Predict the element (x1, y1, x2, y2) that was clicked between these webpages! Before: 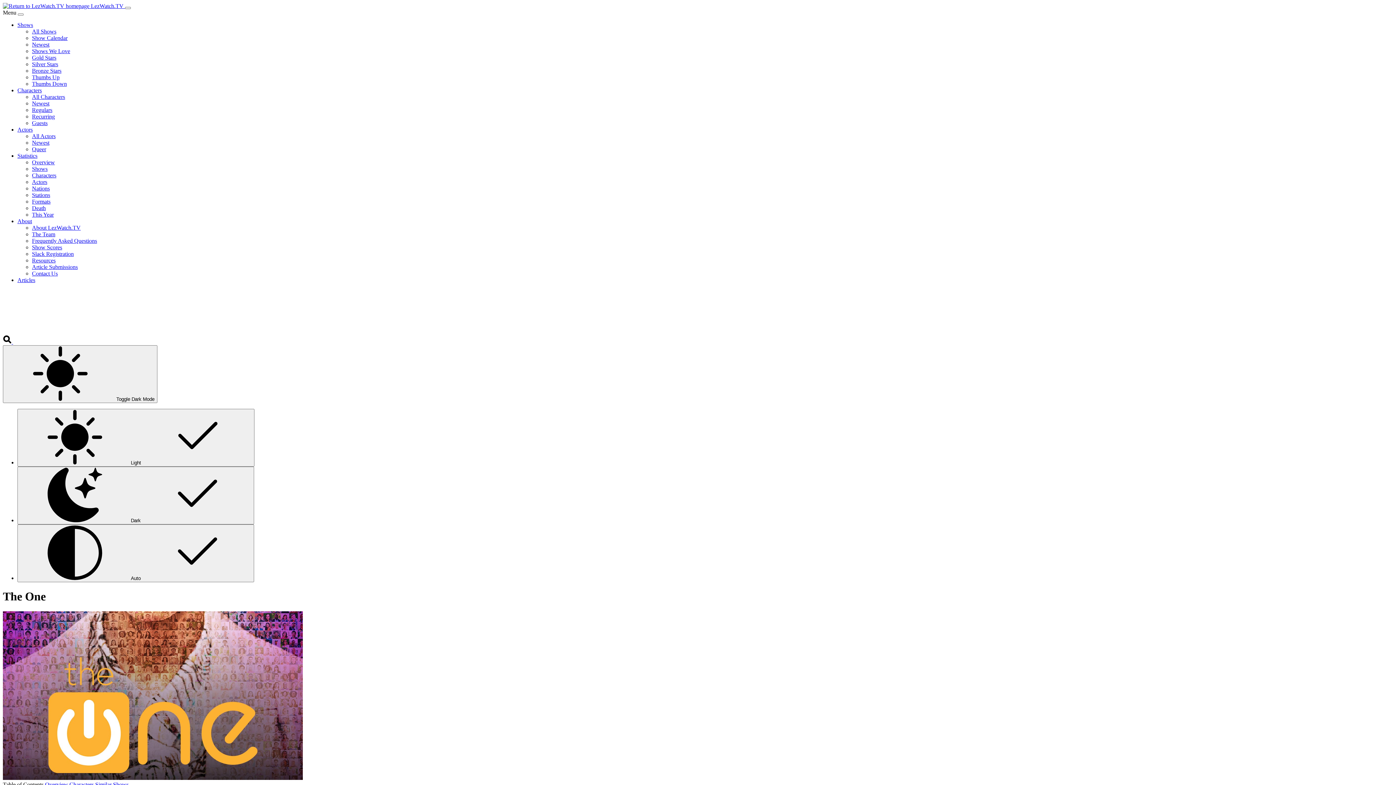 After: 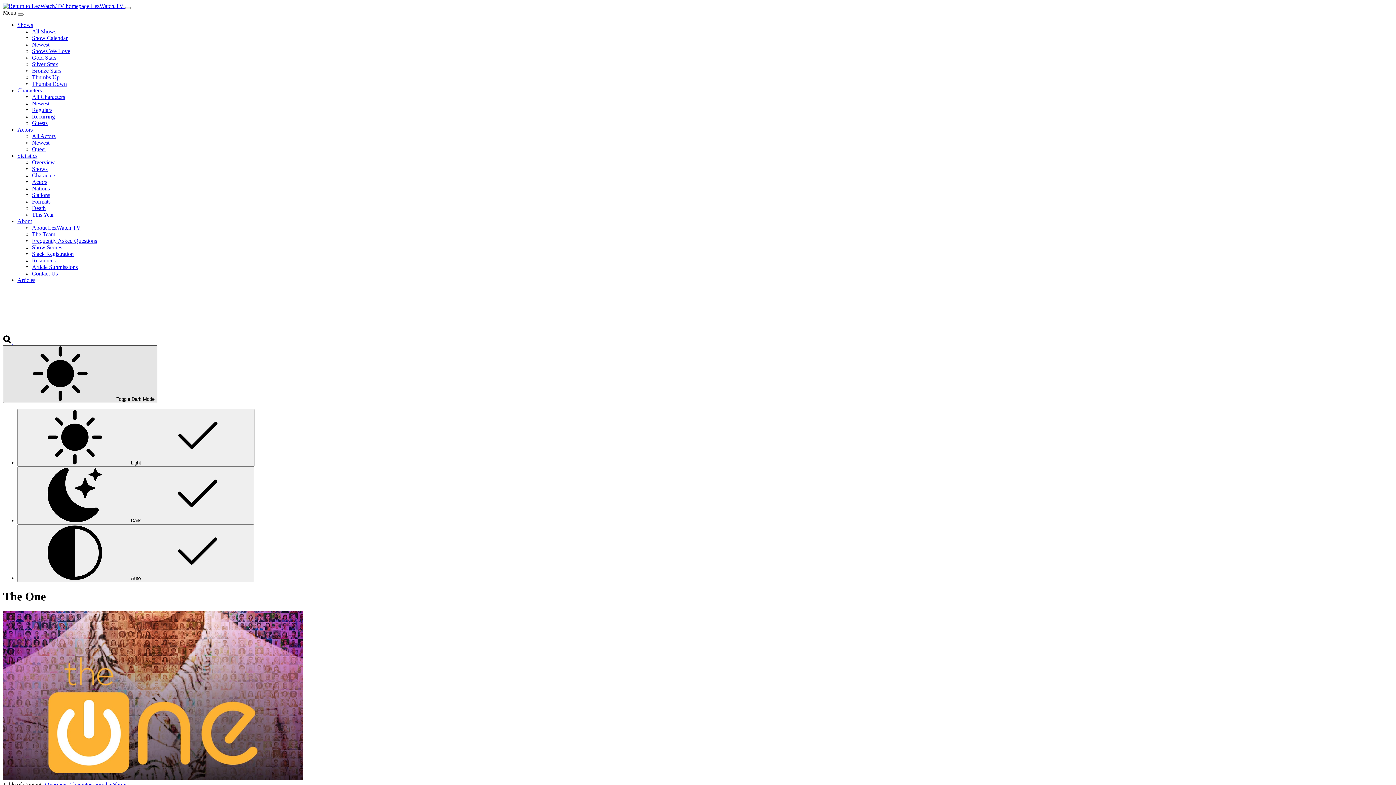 Action: bbox: (2, 345, 157, 403) label: Toggle theme (light)